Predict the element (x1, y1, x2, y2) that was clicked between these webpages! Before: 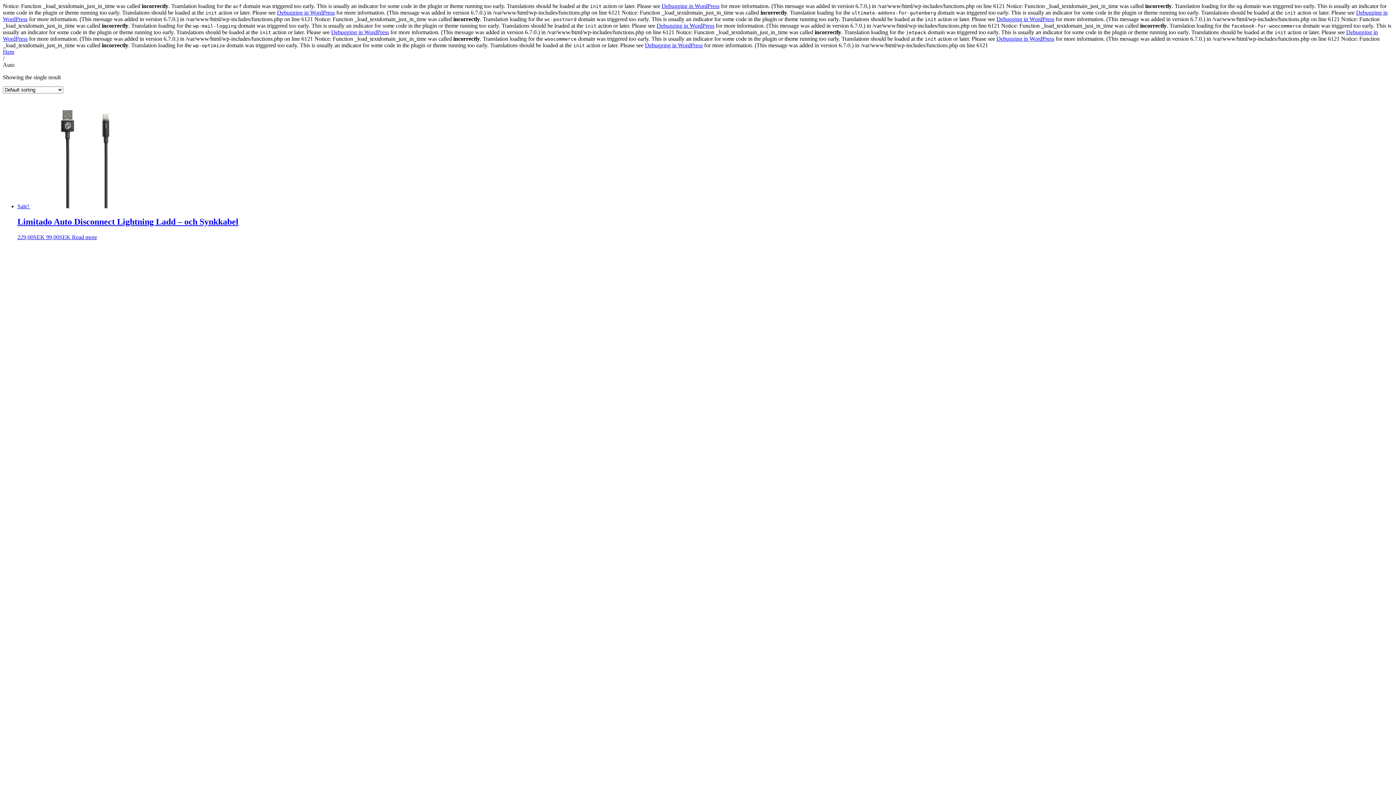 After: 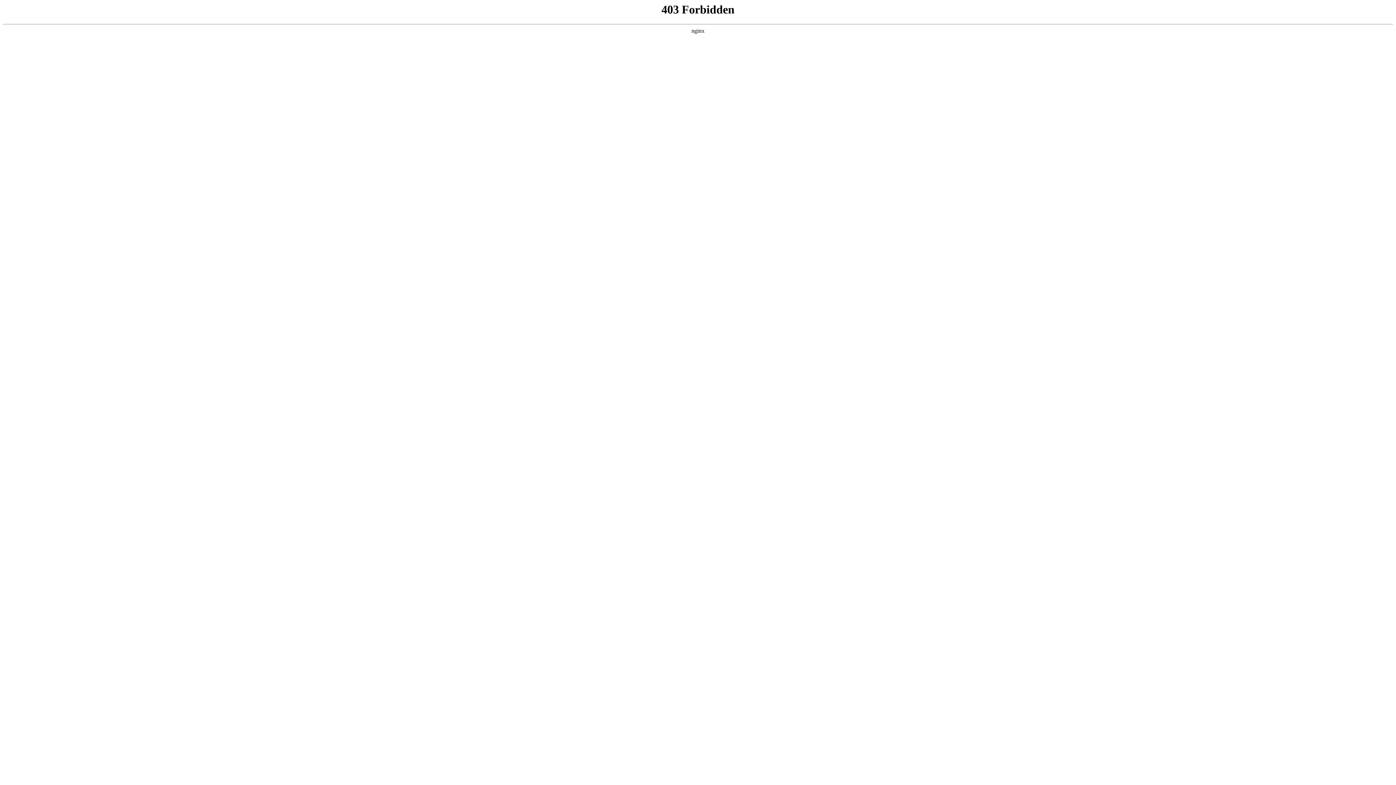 Action: label: Debugging in WordPress bbox: (331, 29, 389, 35)